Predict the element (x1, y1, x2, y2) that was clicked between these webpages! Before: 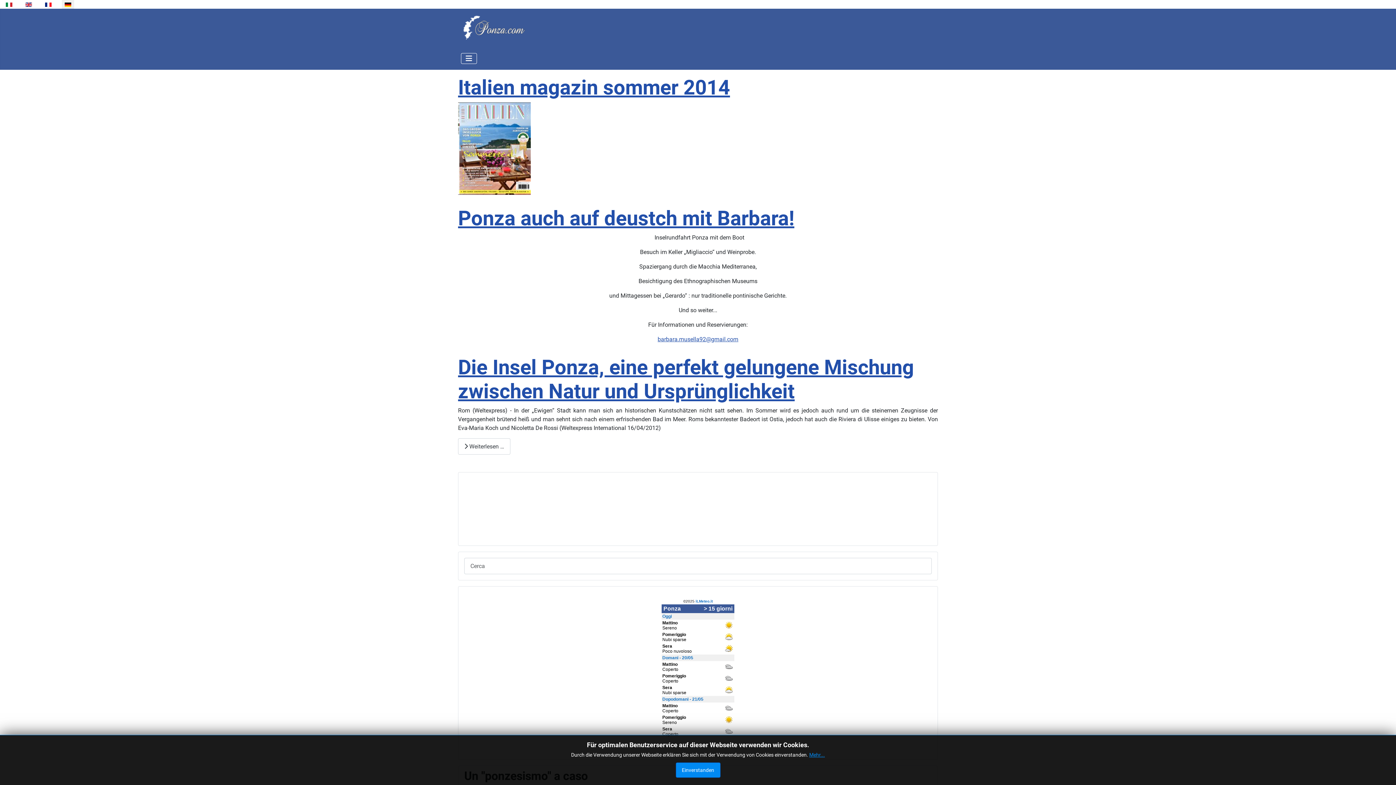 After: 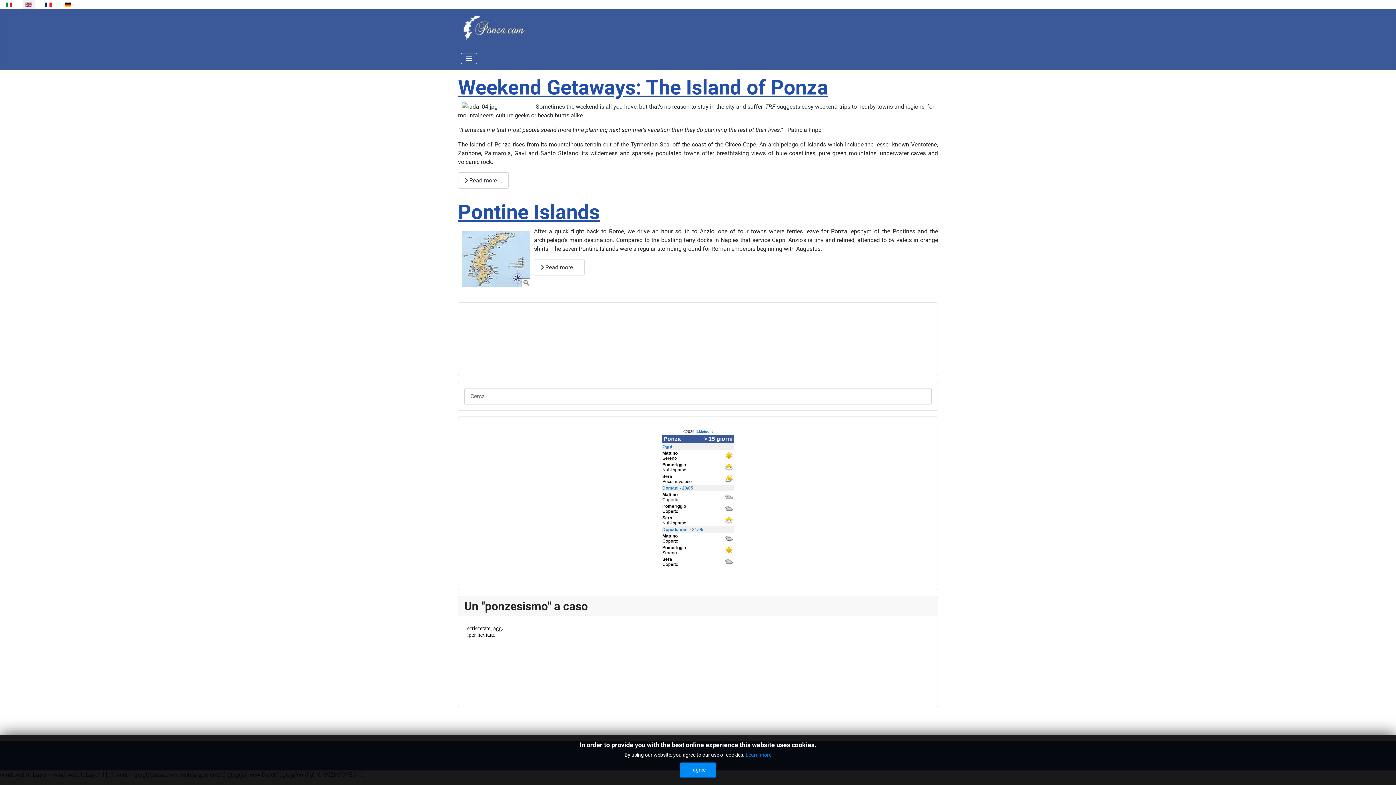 Action: bbox: (22, -2, 34, 10)